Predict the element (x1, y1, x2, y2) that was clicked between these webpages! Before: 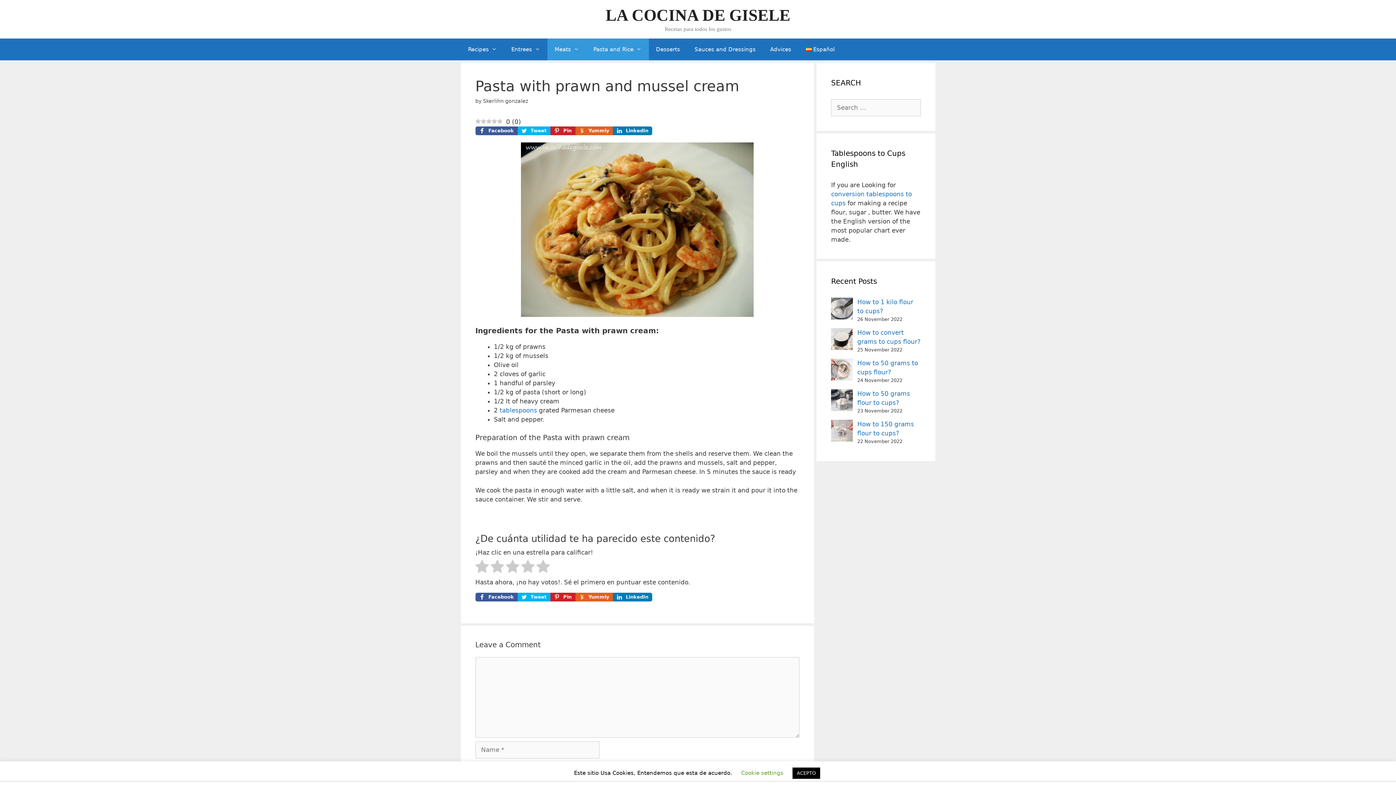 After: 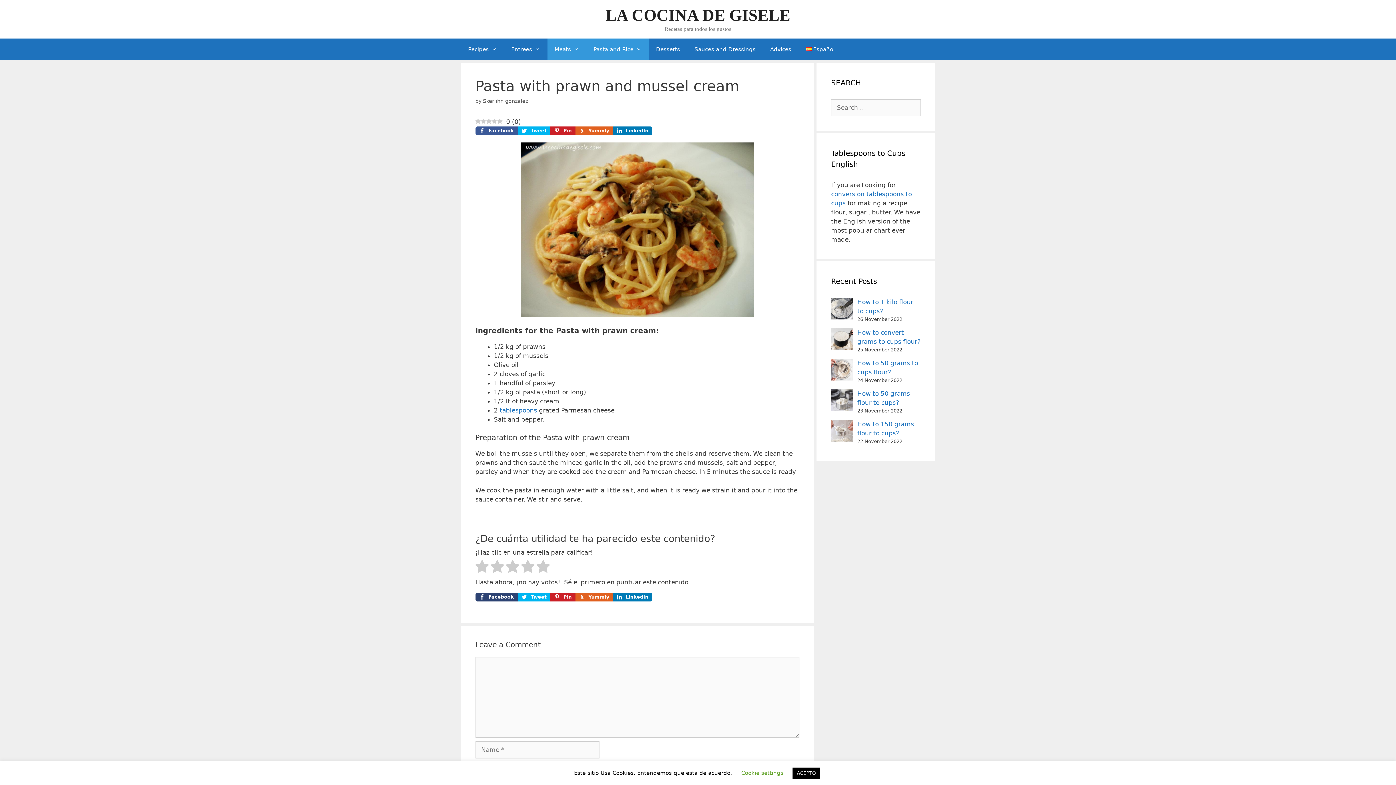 Action: label: Facebook bbox: (475, 593, 517, 601)